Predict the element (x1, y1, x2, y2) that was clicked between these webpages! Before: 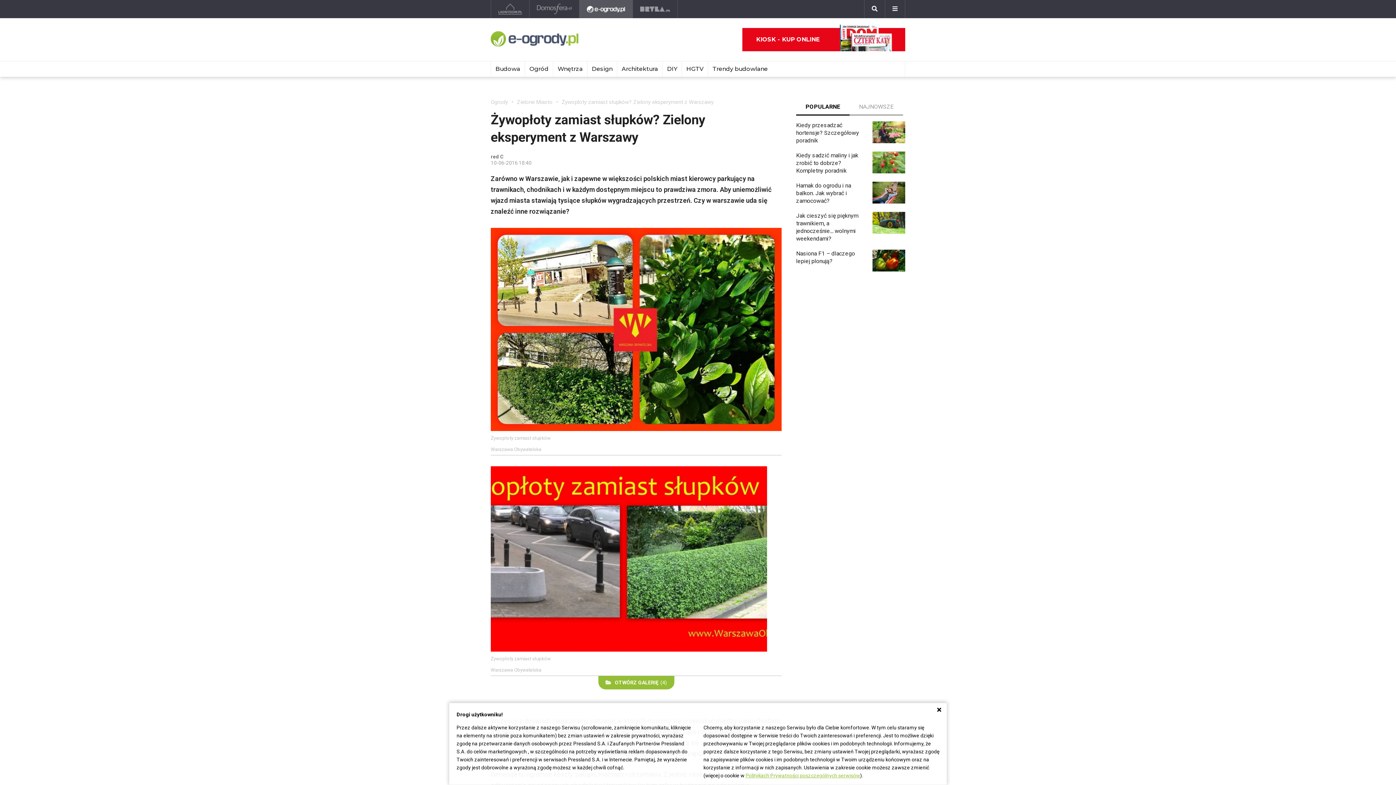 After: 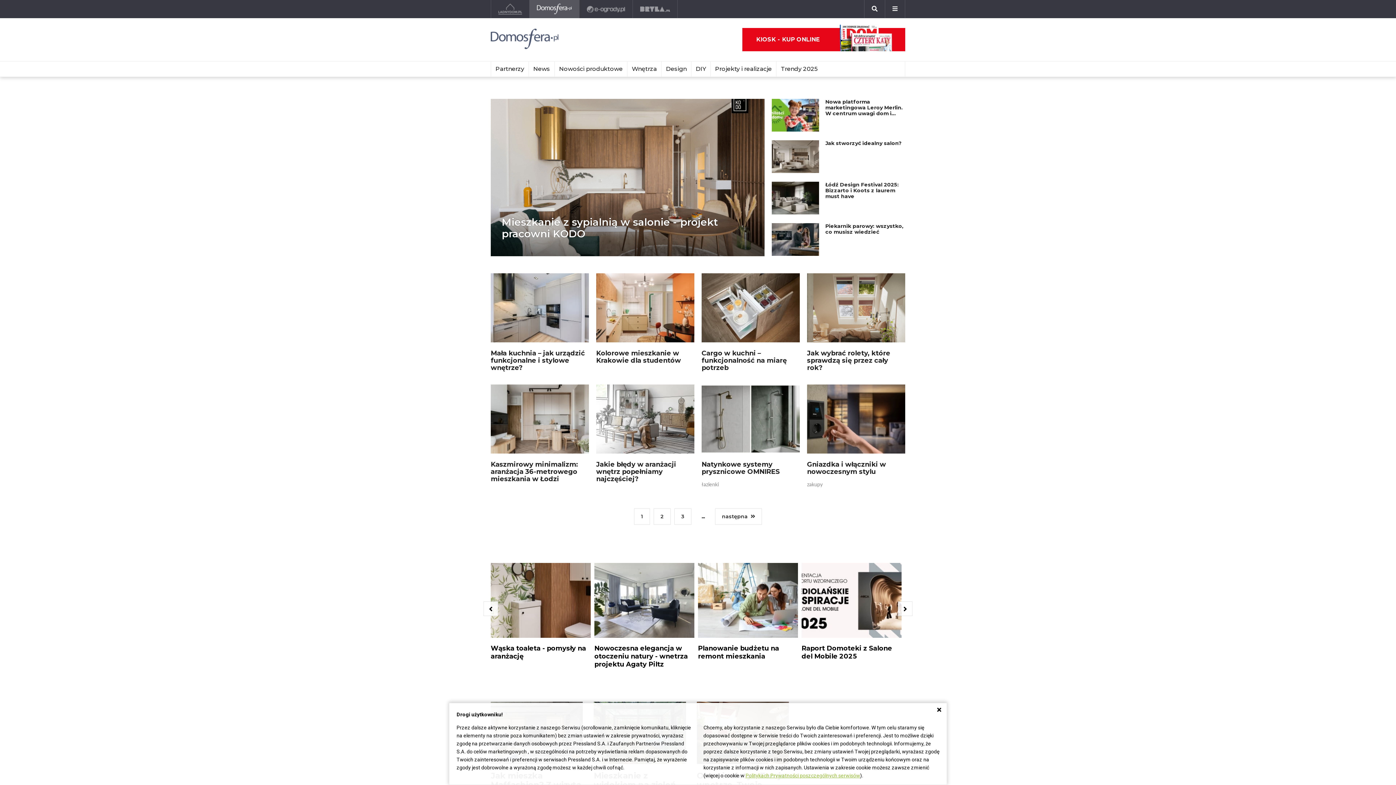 Action: bbox: (587, 61, 617, 76) label: Design